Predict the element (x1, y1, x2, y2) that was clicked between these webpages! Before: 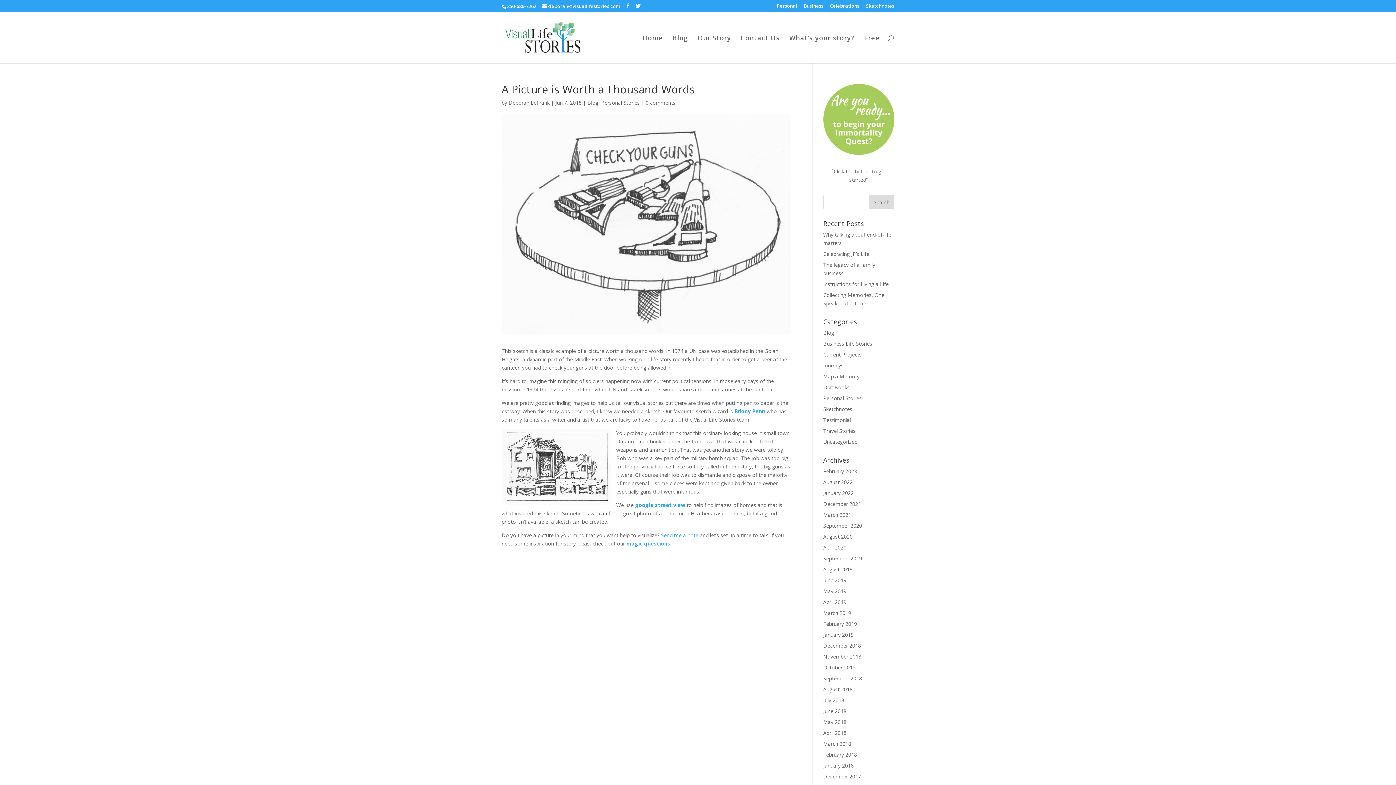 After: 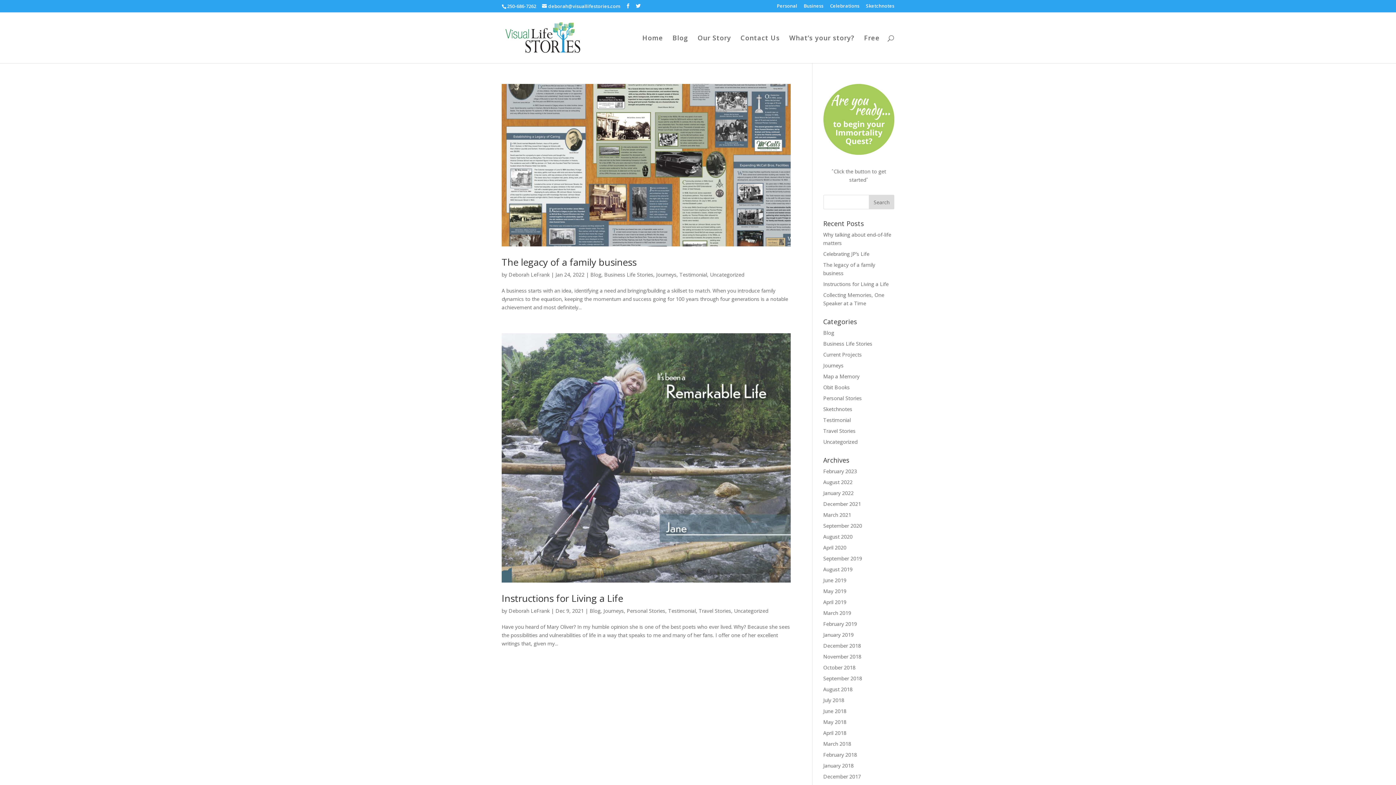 Action: bbox: (823, 416, 851, 423) label: Testimonial